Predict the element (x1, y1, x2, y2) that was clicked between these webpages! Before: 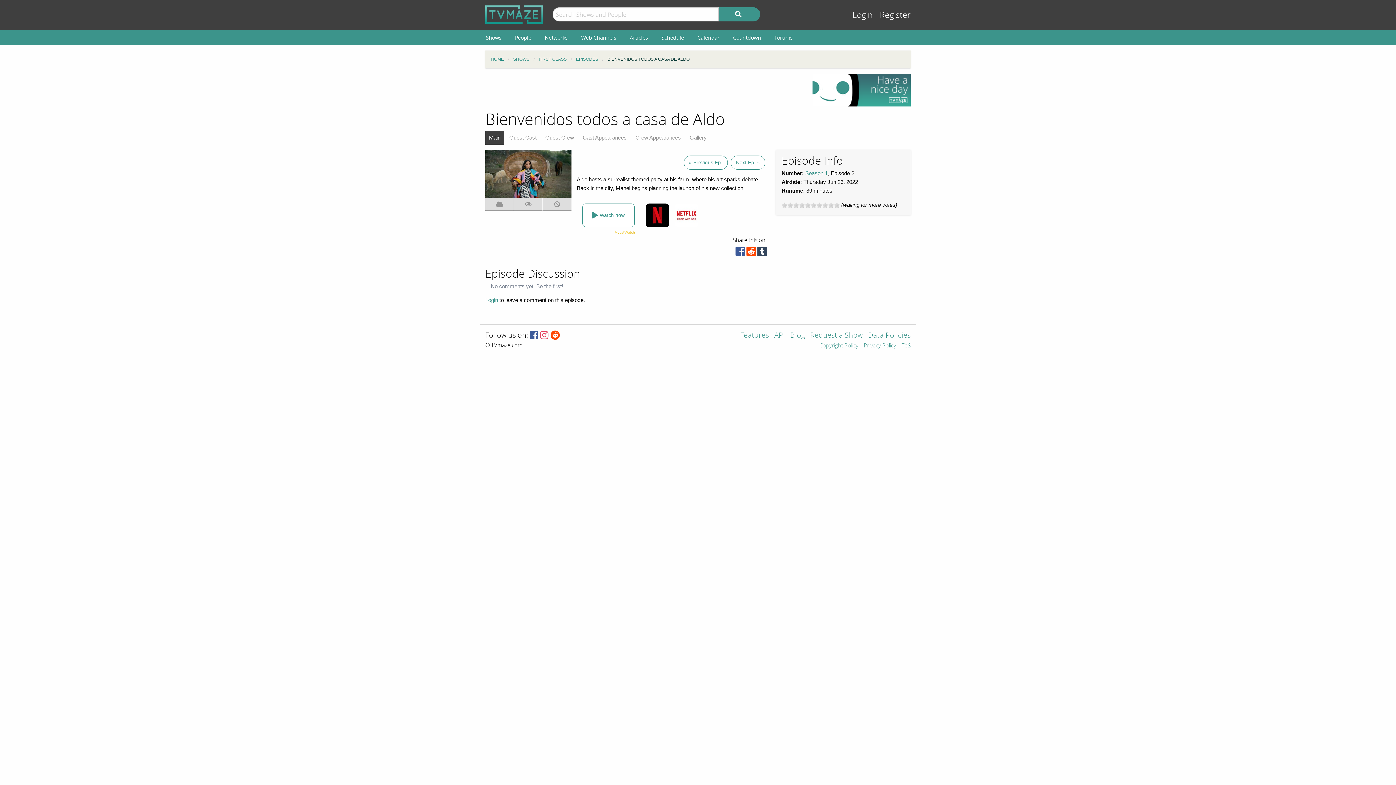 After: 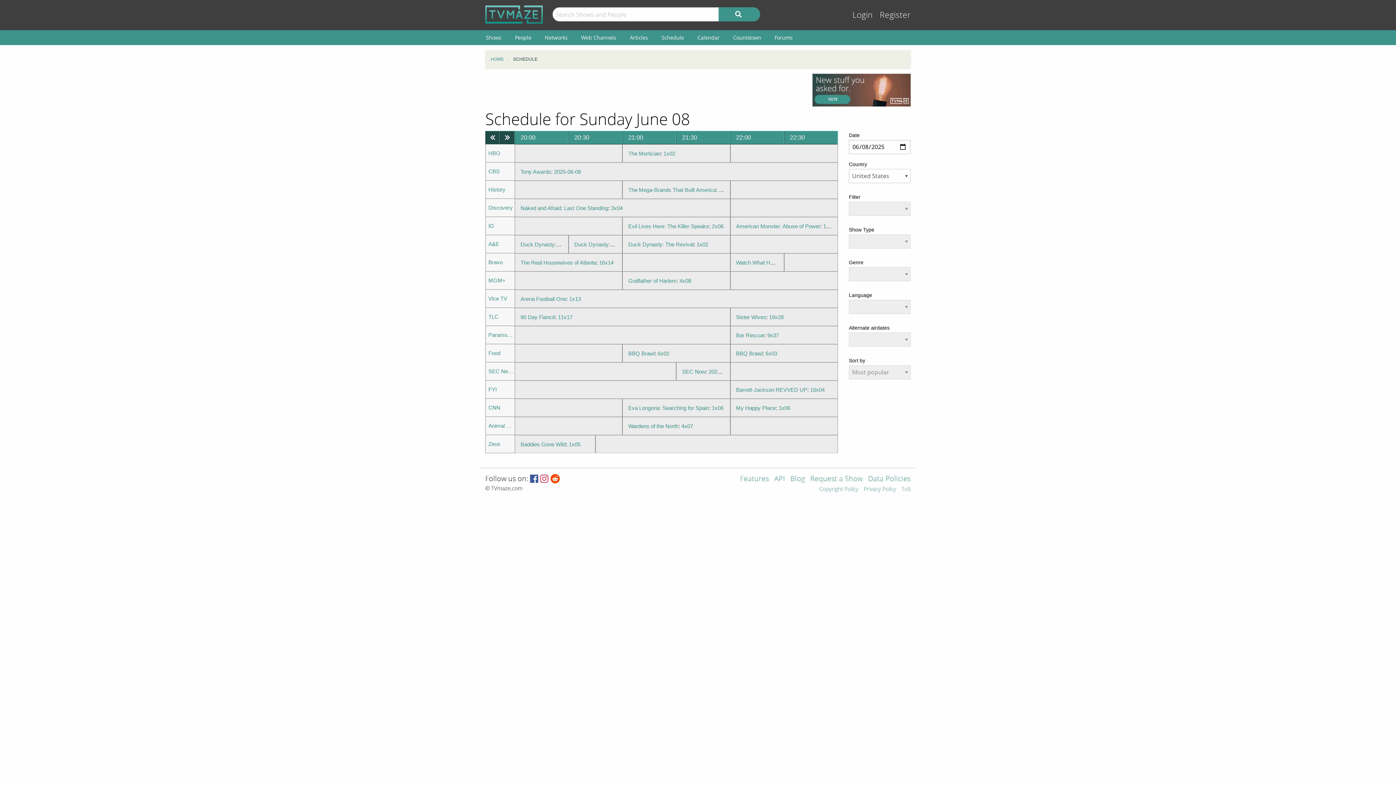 Action: bbox: (655, 30, 690, 45) label: Schedule